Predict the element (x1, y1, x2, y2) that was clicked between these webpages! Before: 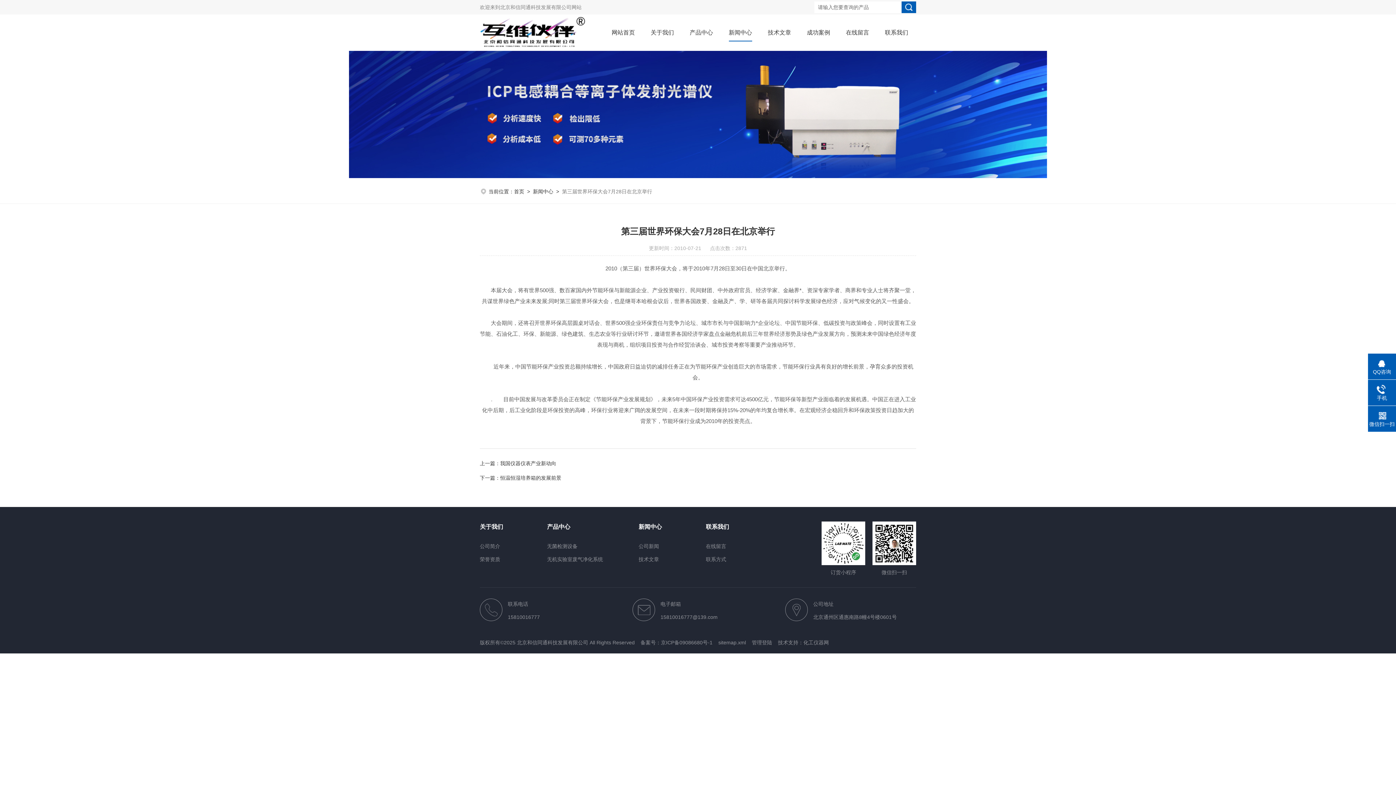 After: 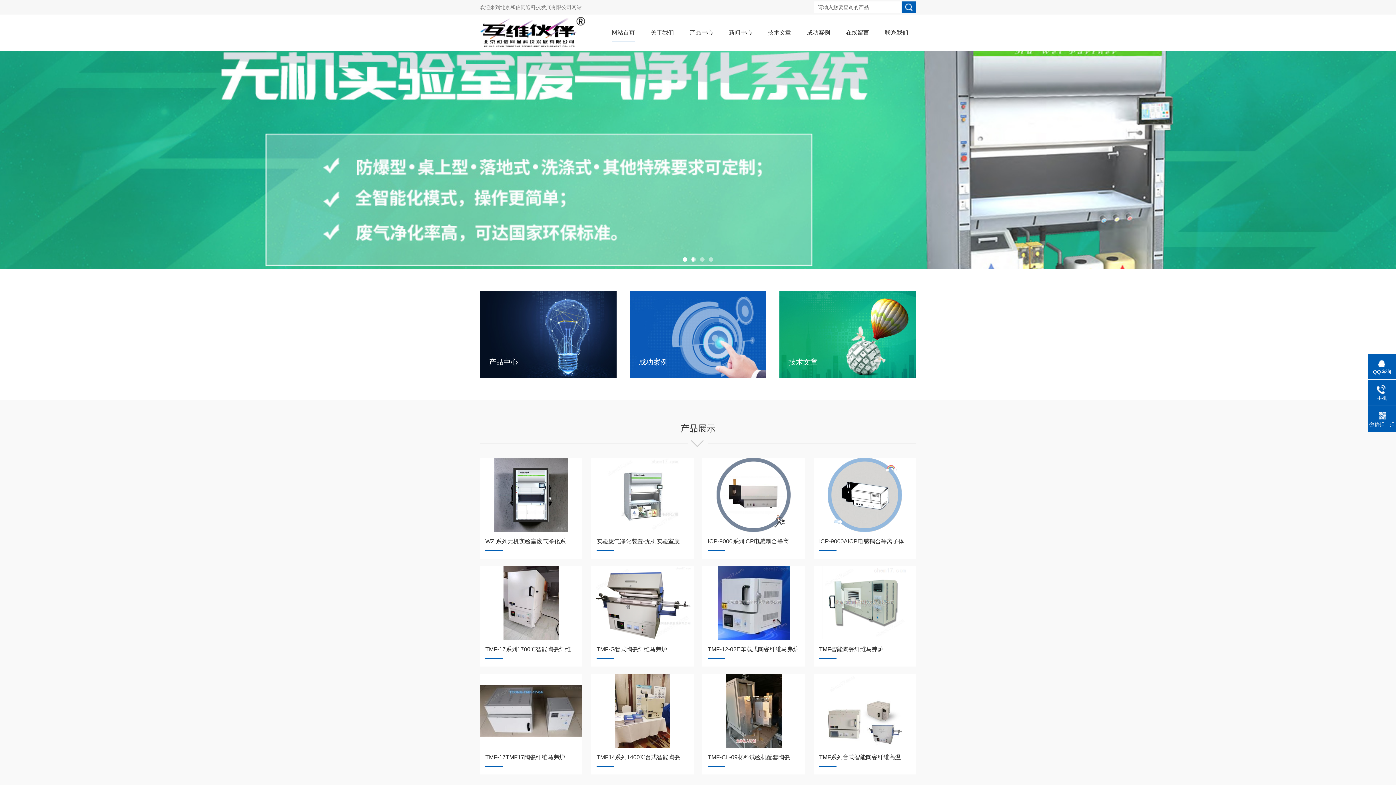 Action: label: 北京和信同通科技发展有限公司网站 bbox: (500, 4, 581, 10)